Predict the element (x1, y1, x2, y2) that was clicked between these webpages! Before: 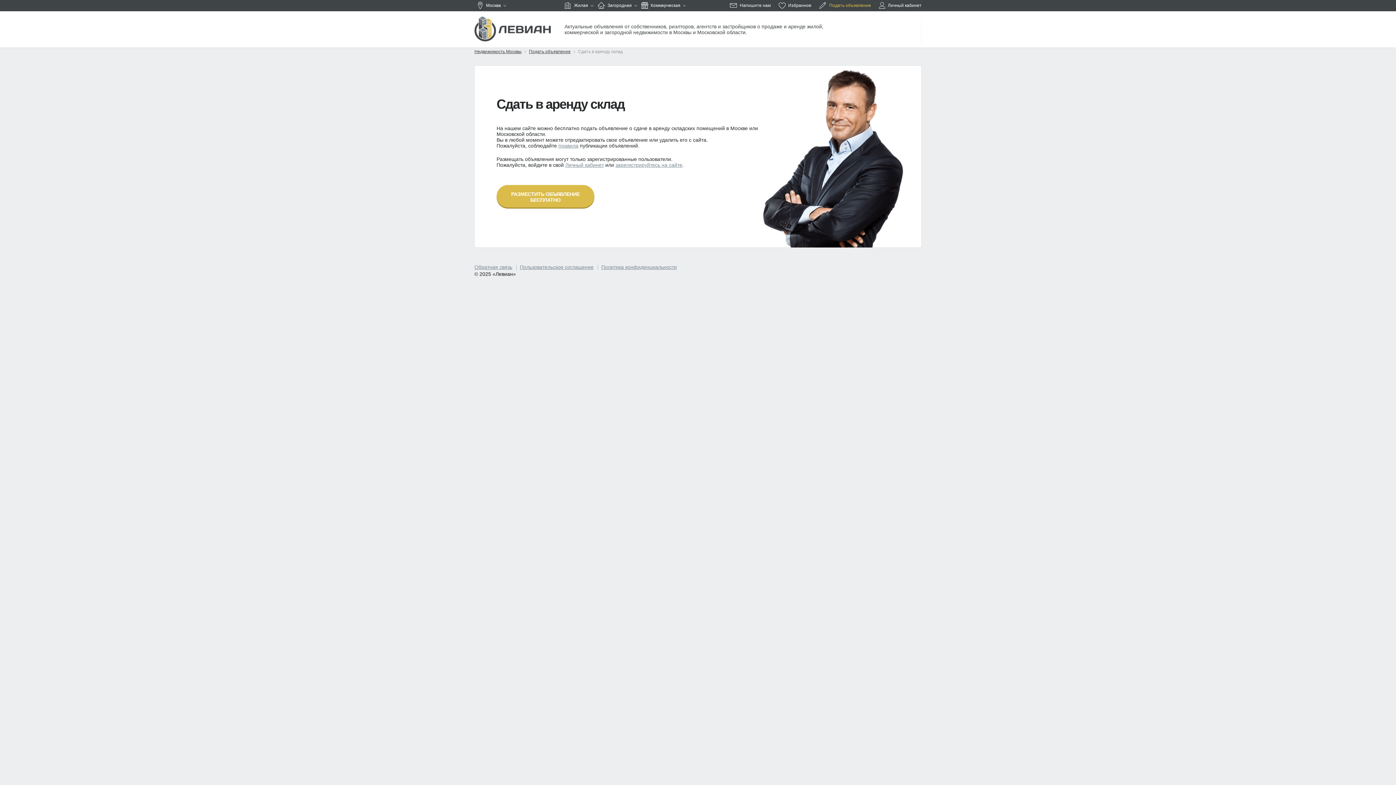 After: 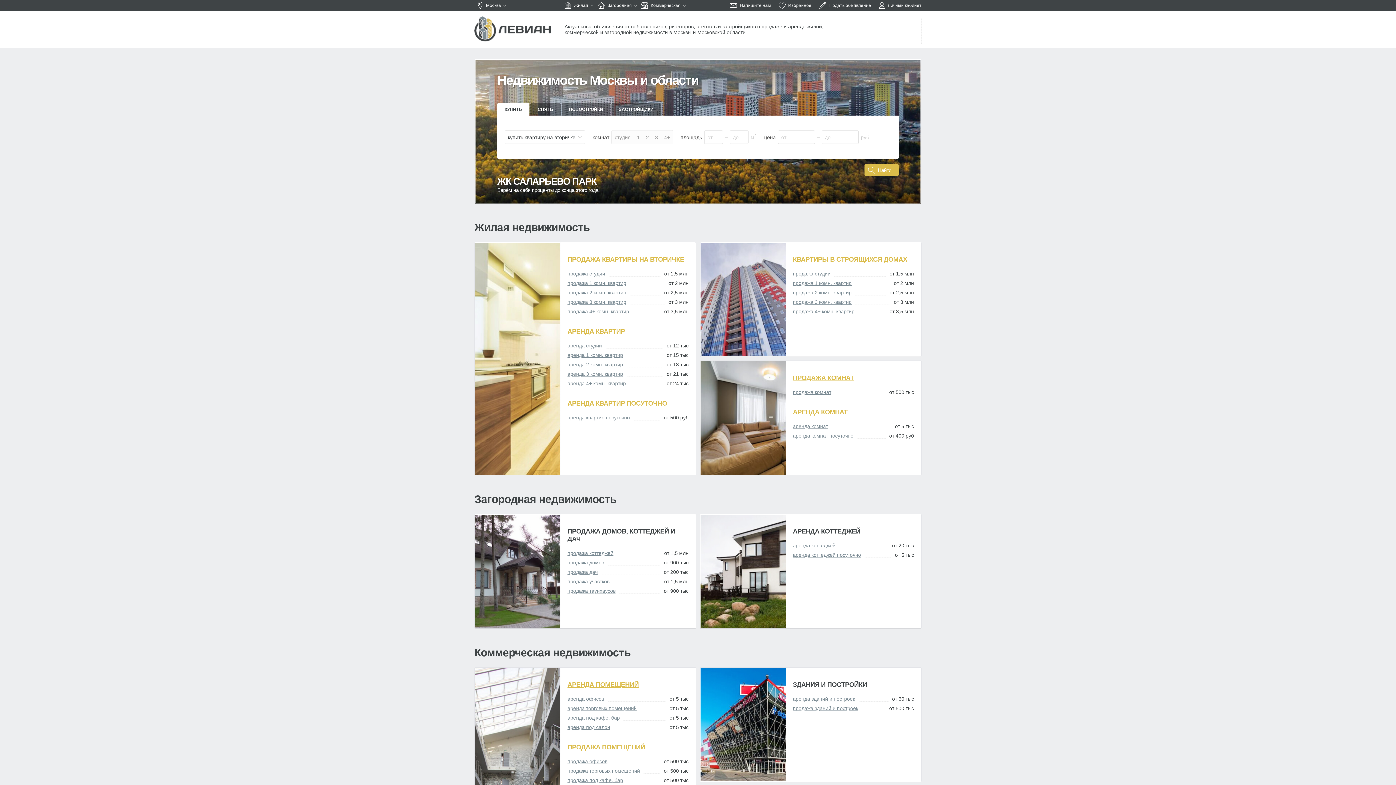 Action: bbox: (474, 11, 564, 47)